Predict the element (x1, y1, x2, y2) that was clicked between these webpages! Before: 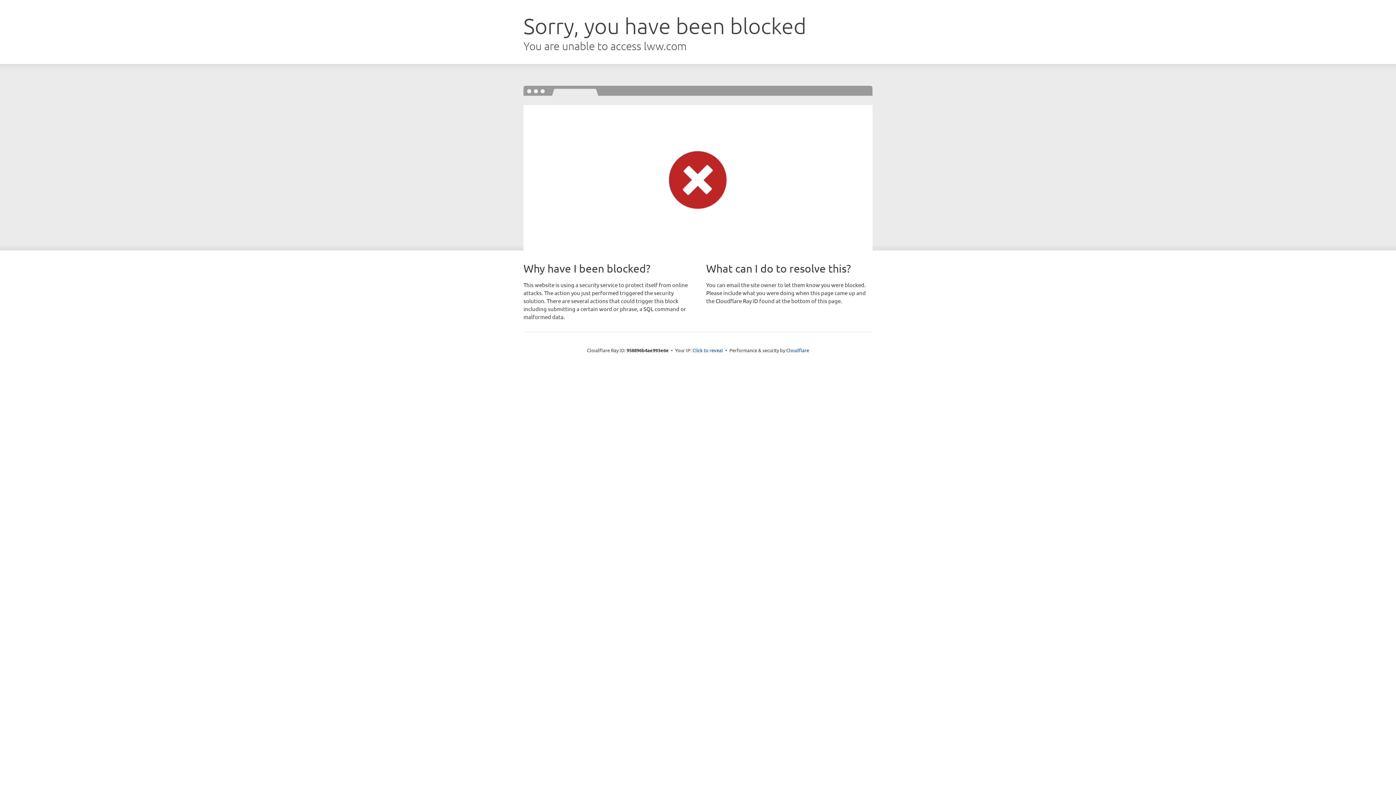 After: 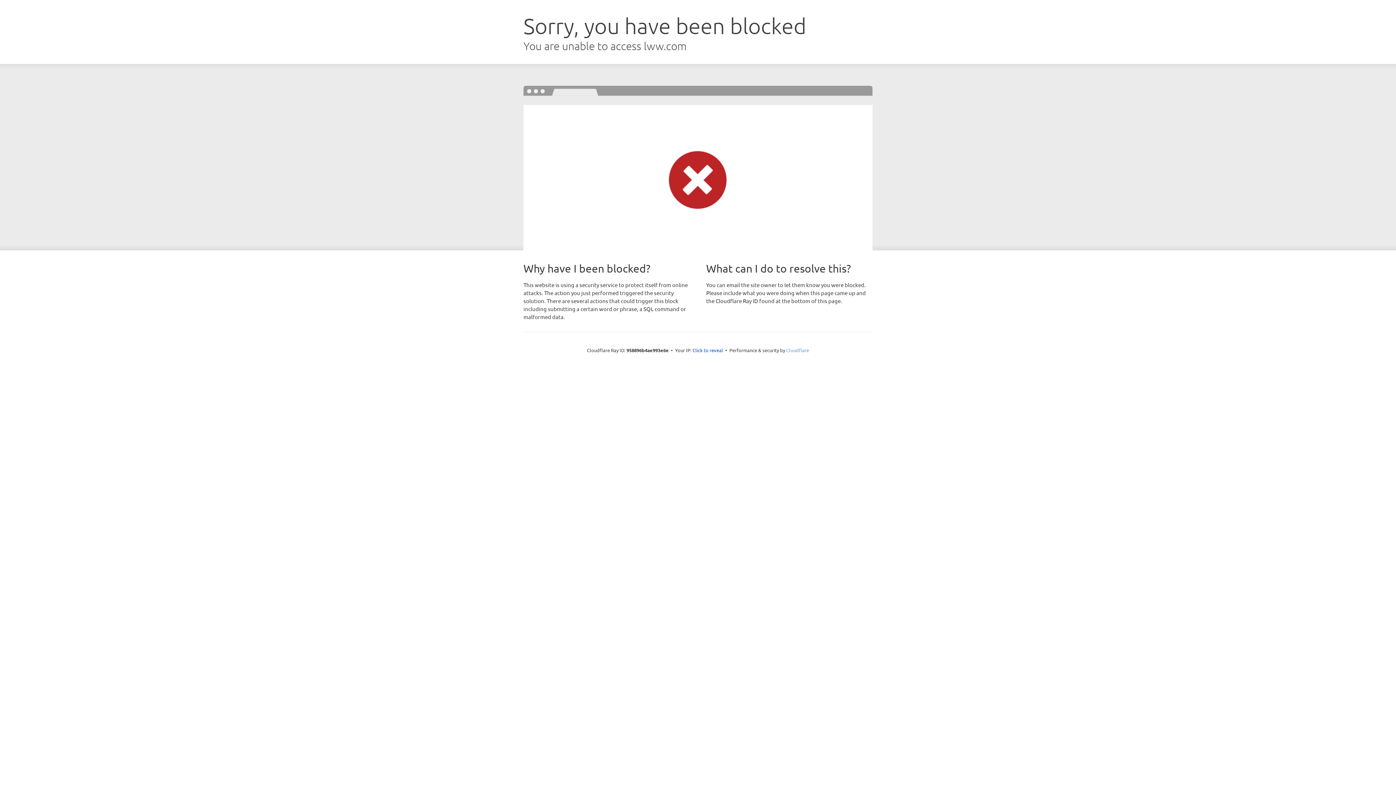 Action: bbox: (786, 347, 809, 353) label: Cloudflare